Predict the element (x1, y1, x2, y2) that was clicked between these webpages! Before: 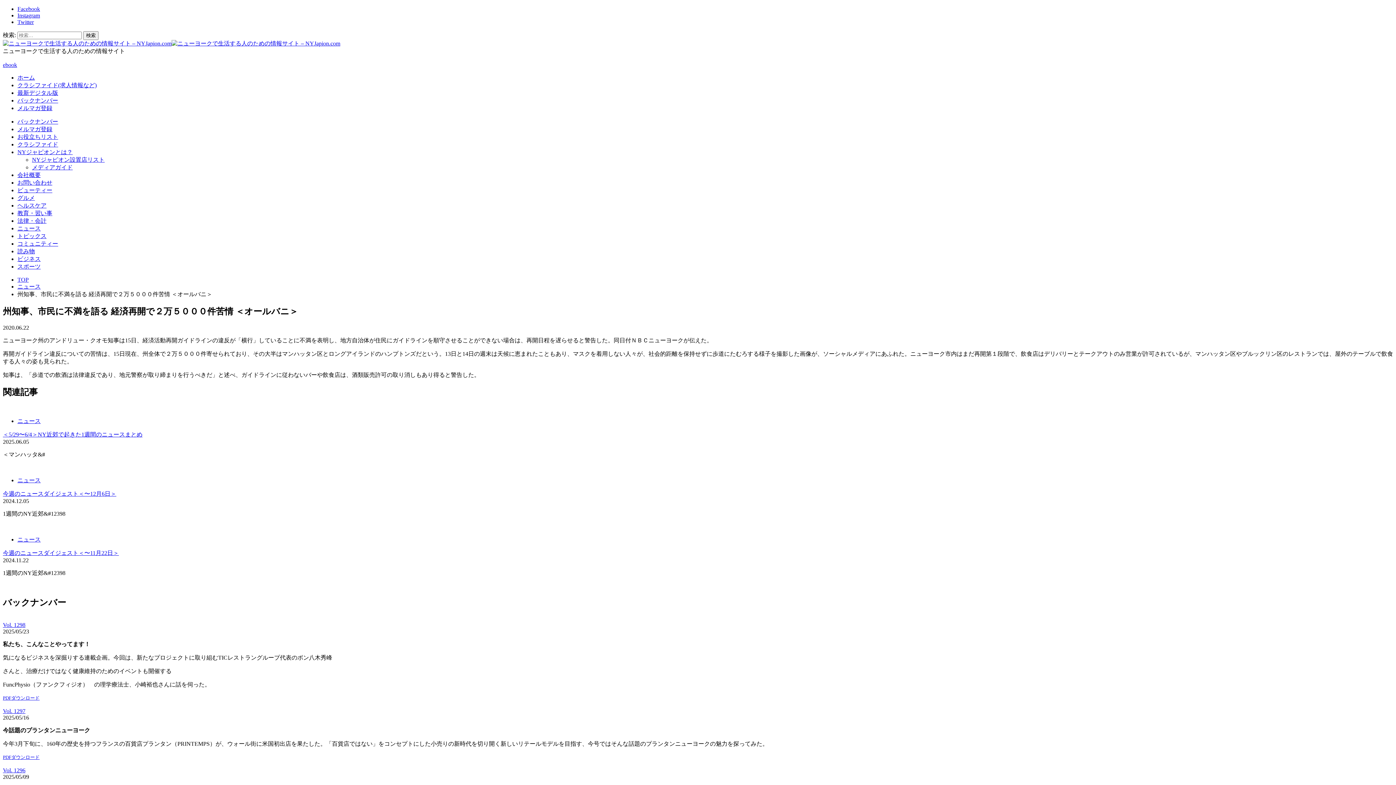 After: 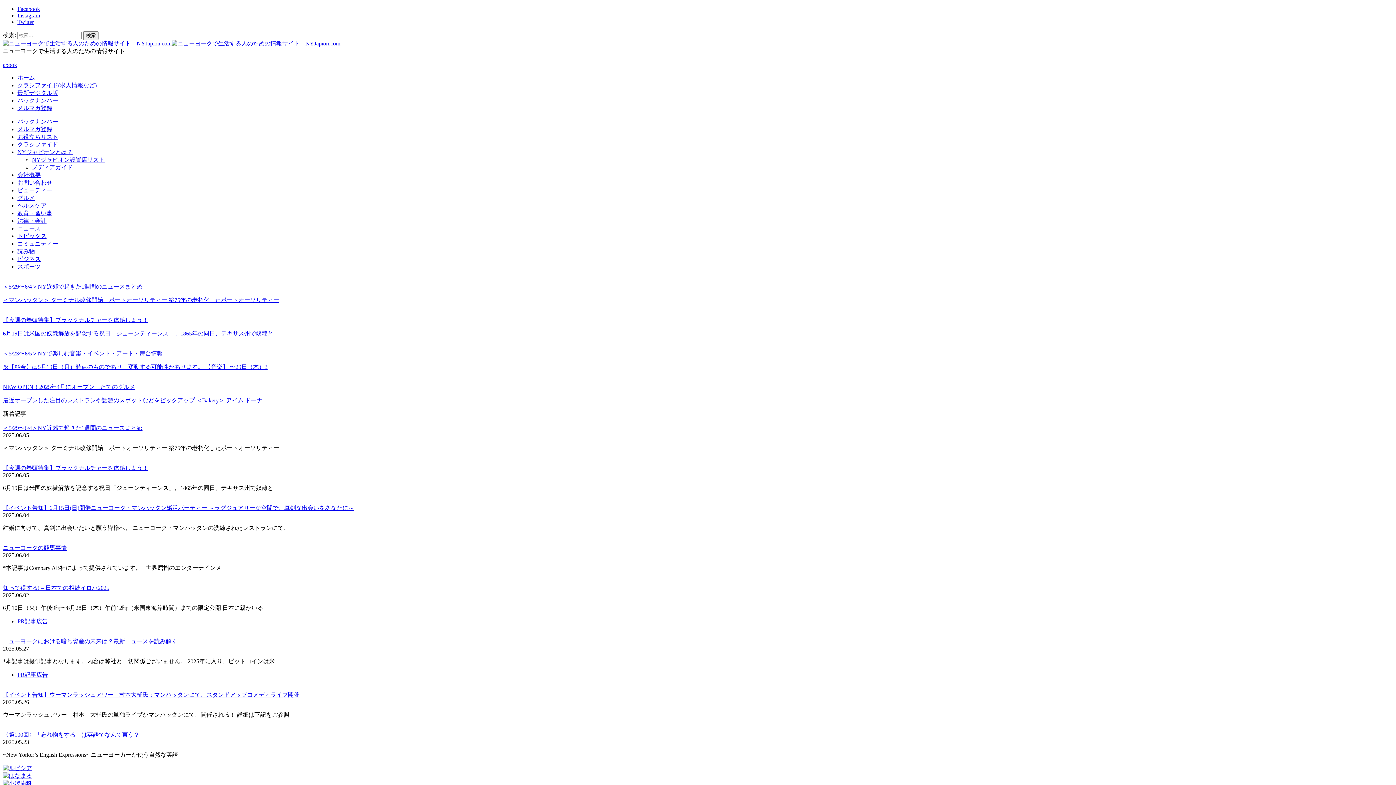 Action: bbox: (2, 40, 340, 46)